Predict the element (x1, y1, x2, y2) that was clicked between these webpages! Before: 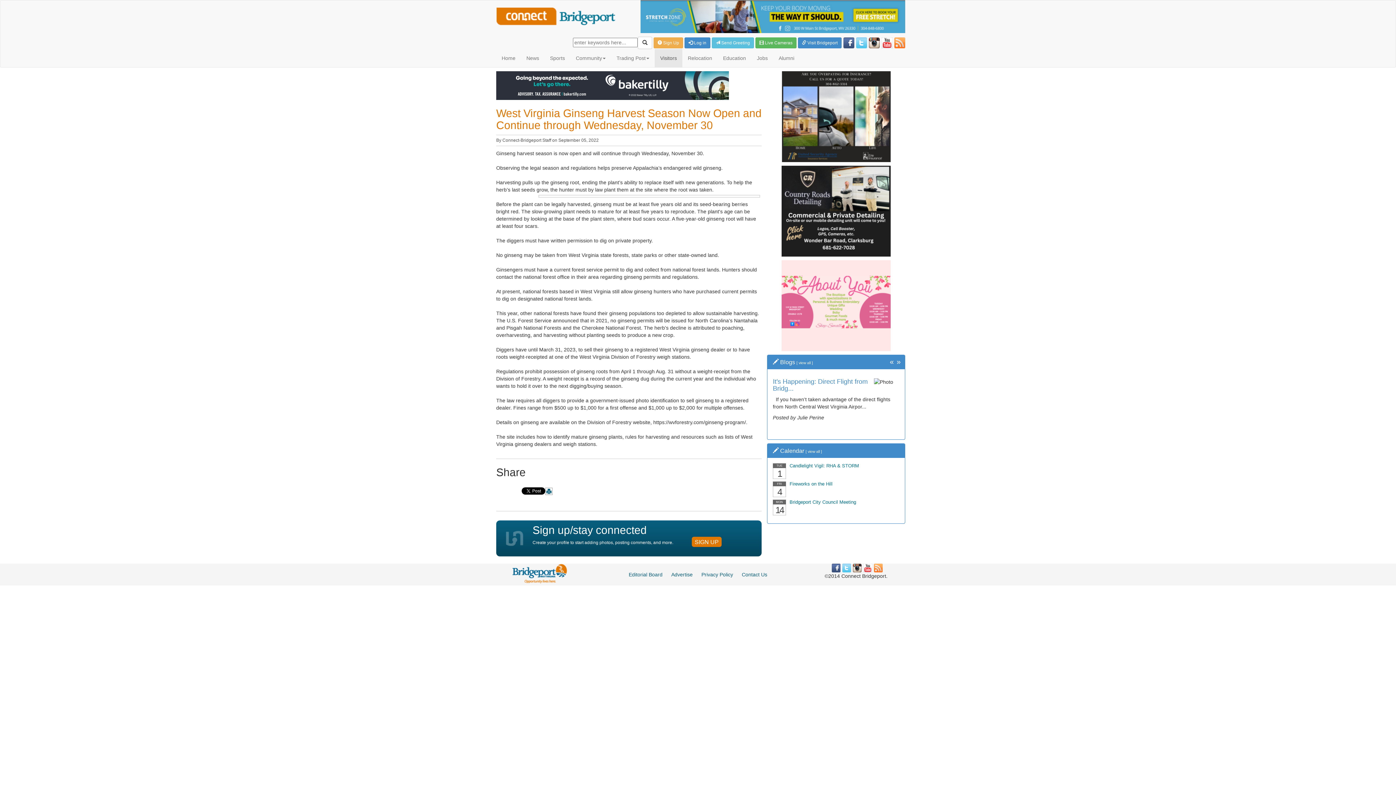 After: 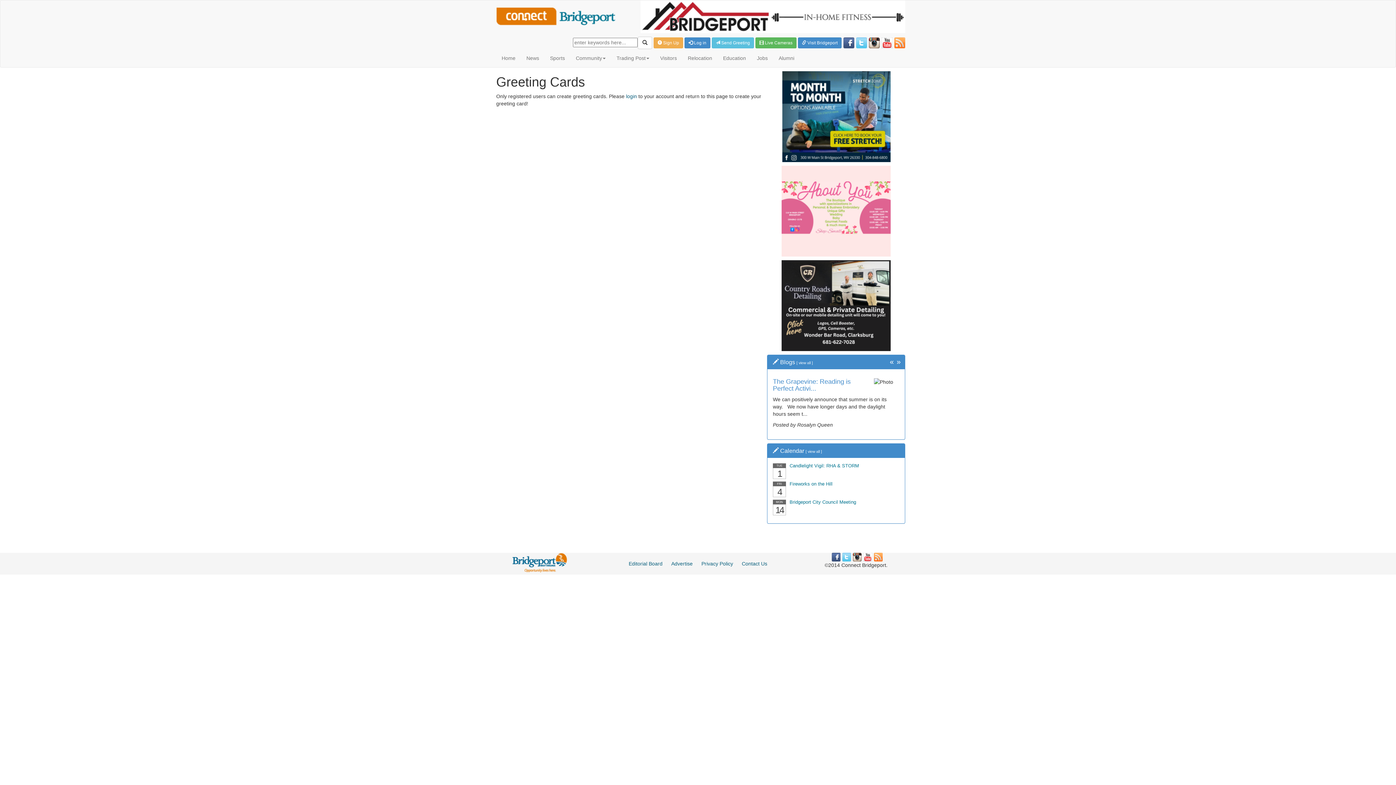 Action: bbox: (712, 39, 754, 45) label:  Send Greeting